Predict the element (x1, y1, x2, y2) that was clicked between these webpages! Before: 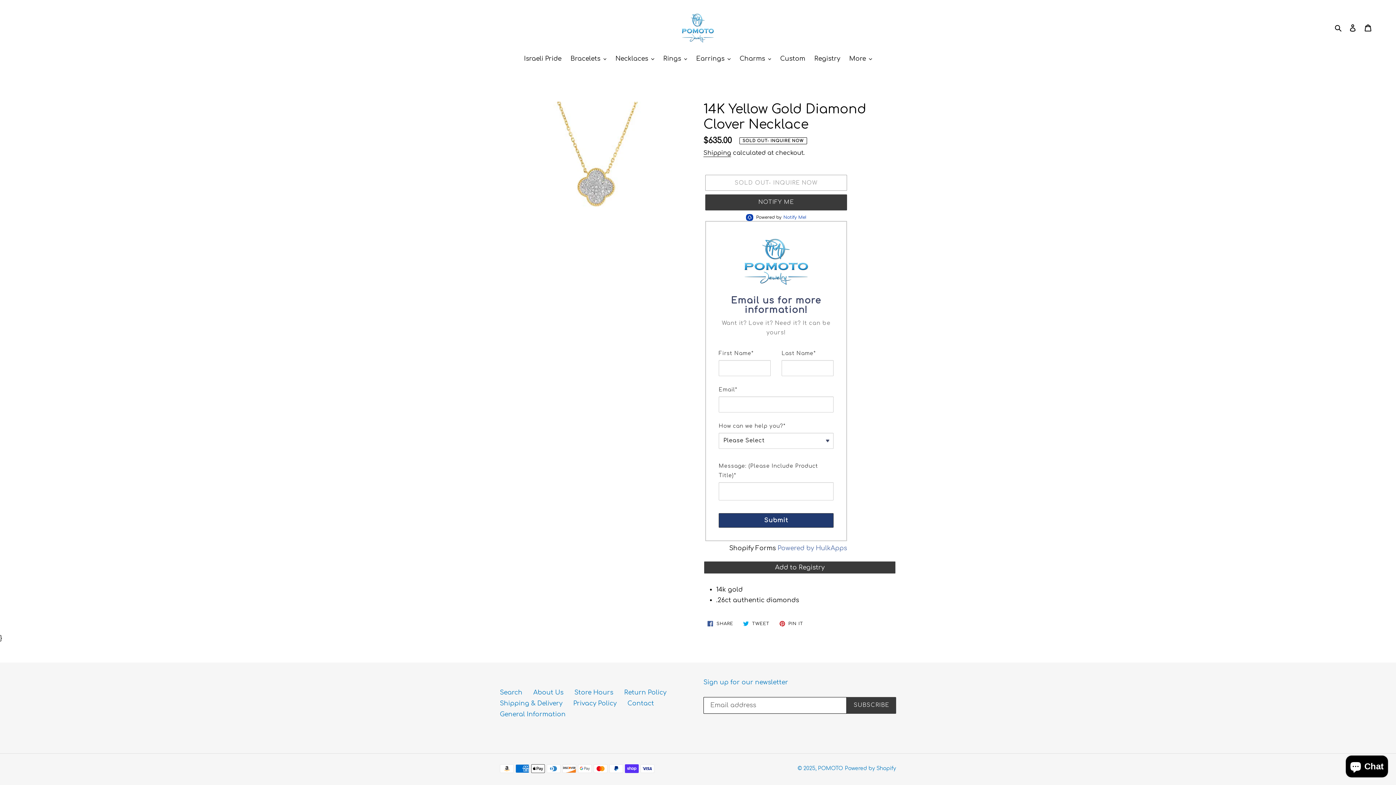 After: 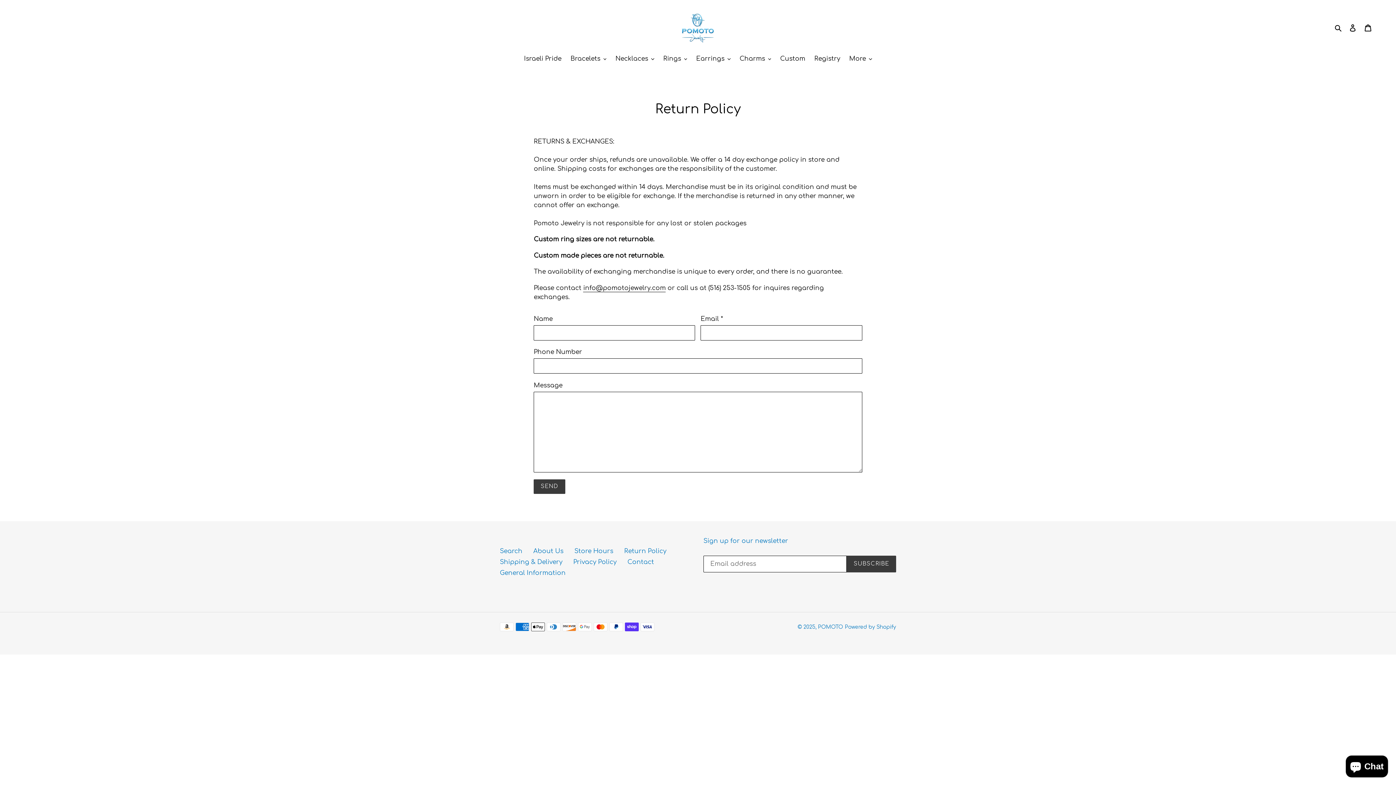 Action: label: Return Policy bbox: (624, 689, 666, 696)